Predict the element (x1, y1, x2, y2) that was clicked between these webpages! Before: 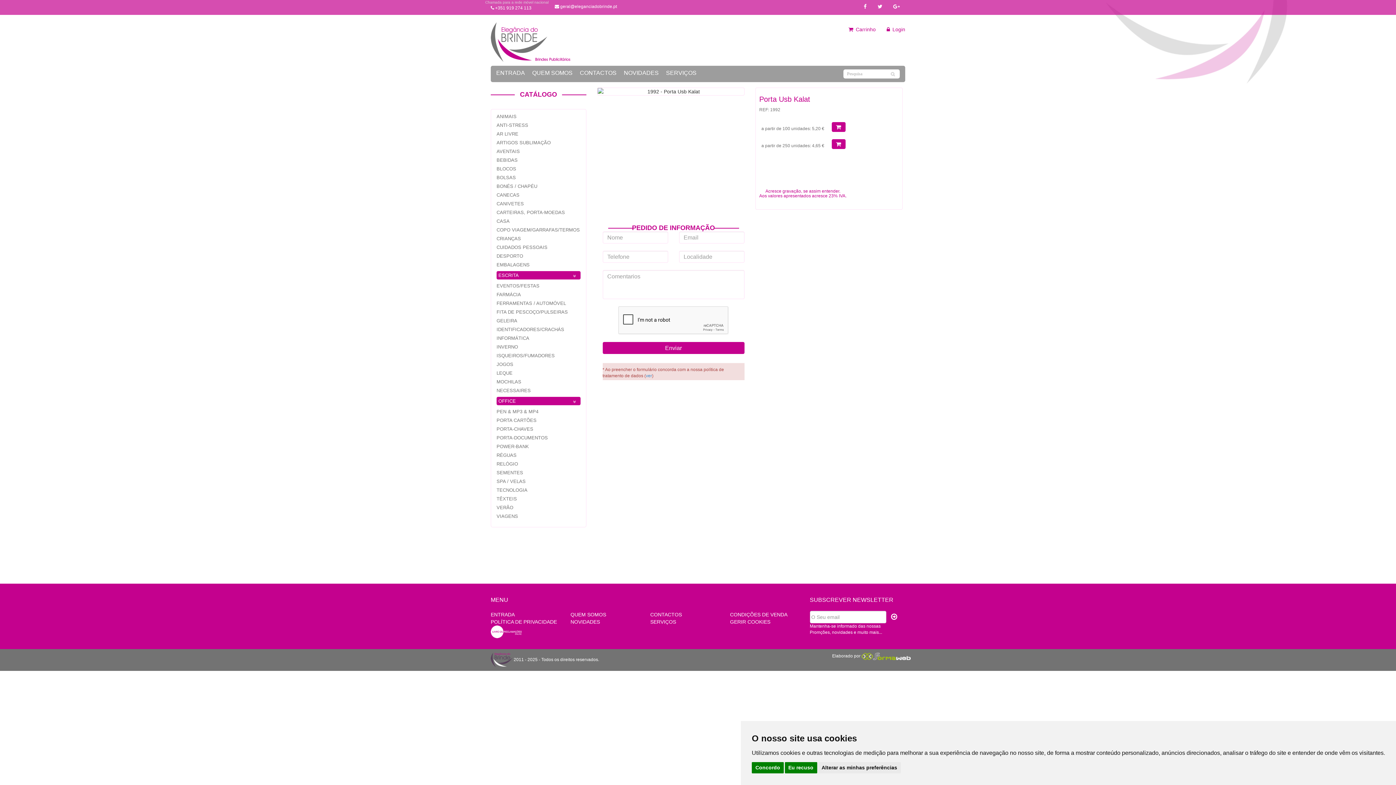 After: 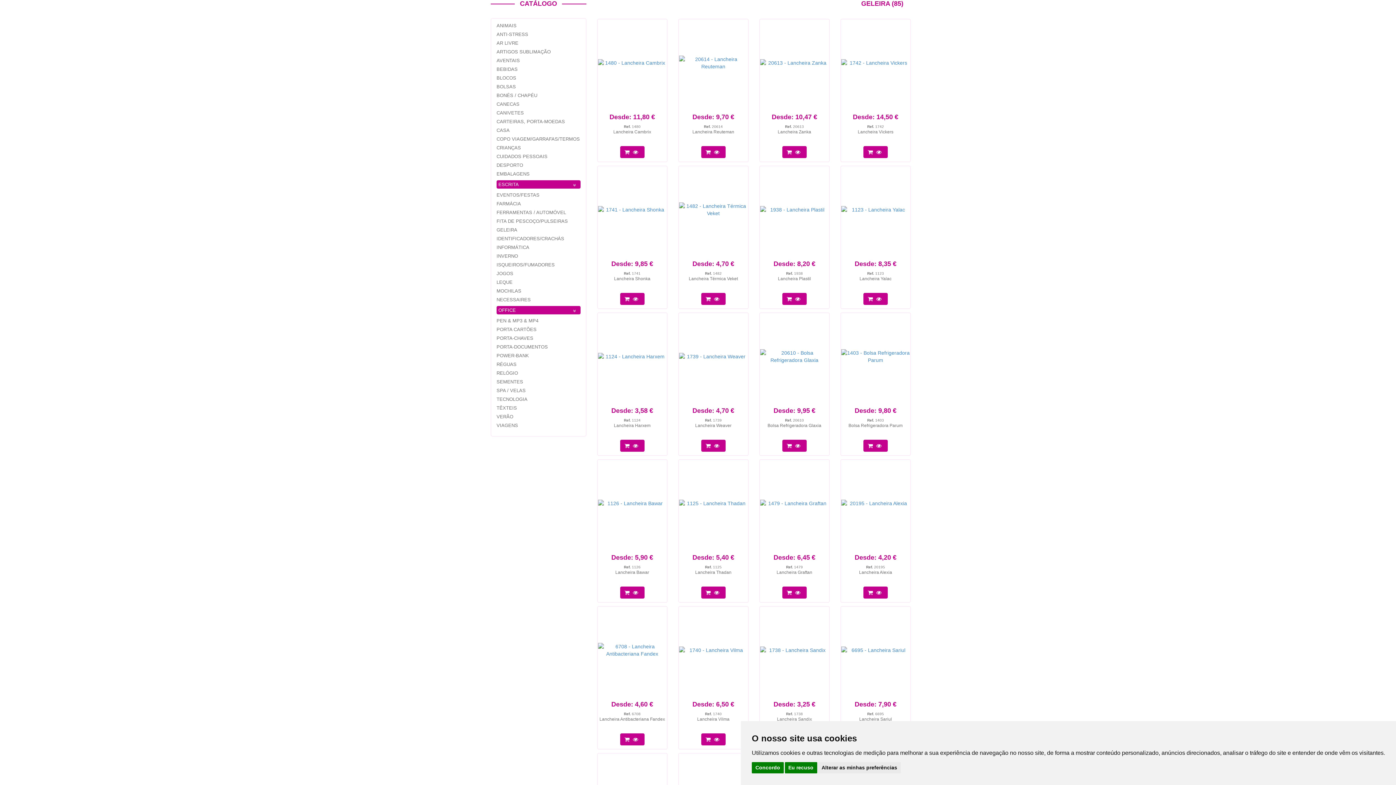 Action: label: GELEIRA bbox: (496, 318, 517, 323)